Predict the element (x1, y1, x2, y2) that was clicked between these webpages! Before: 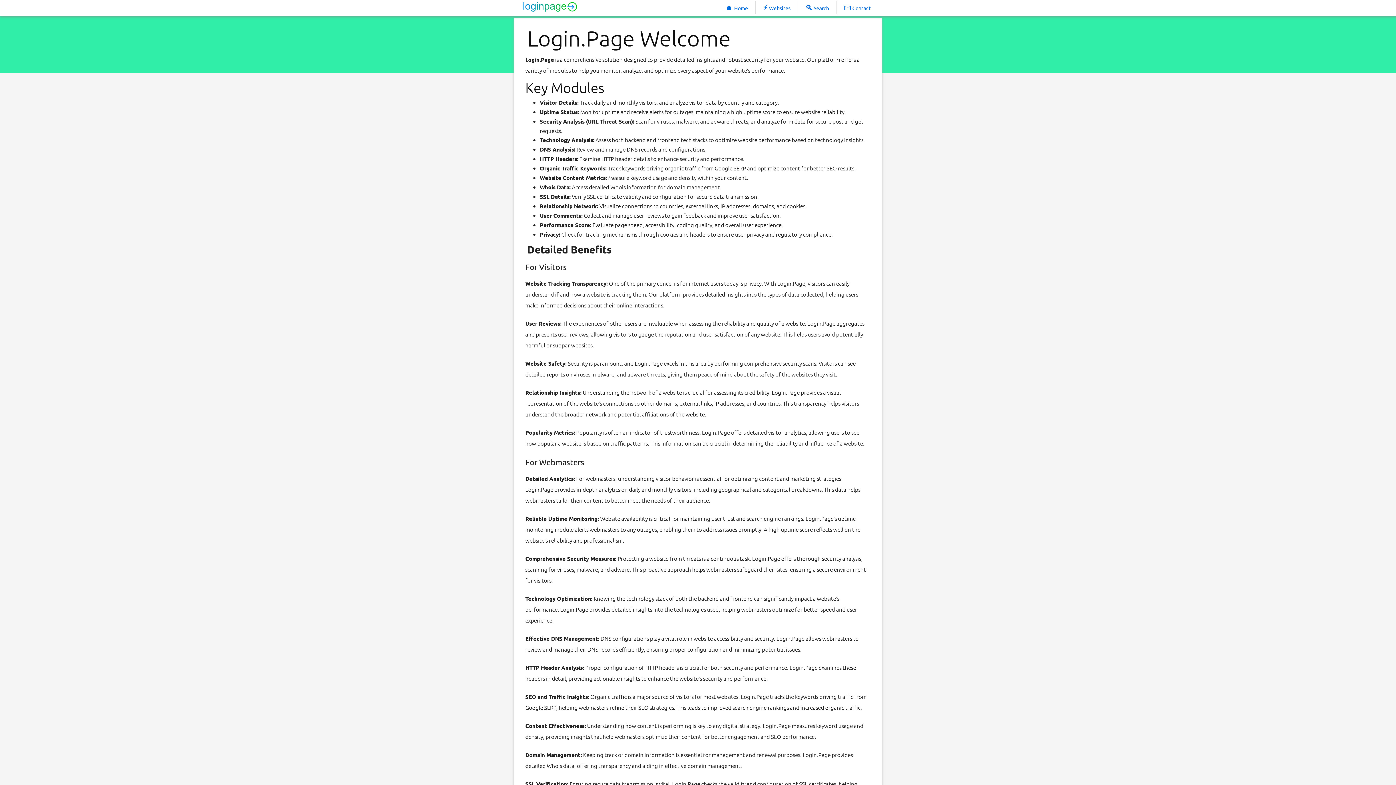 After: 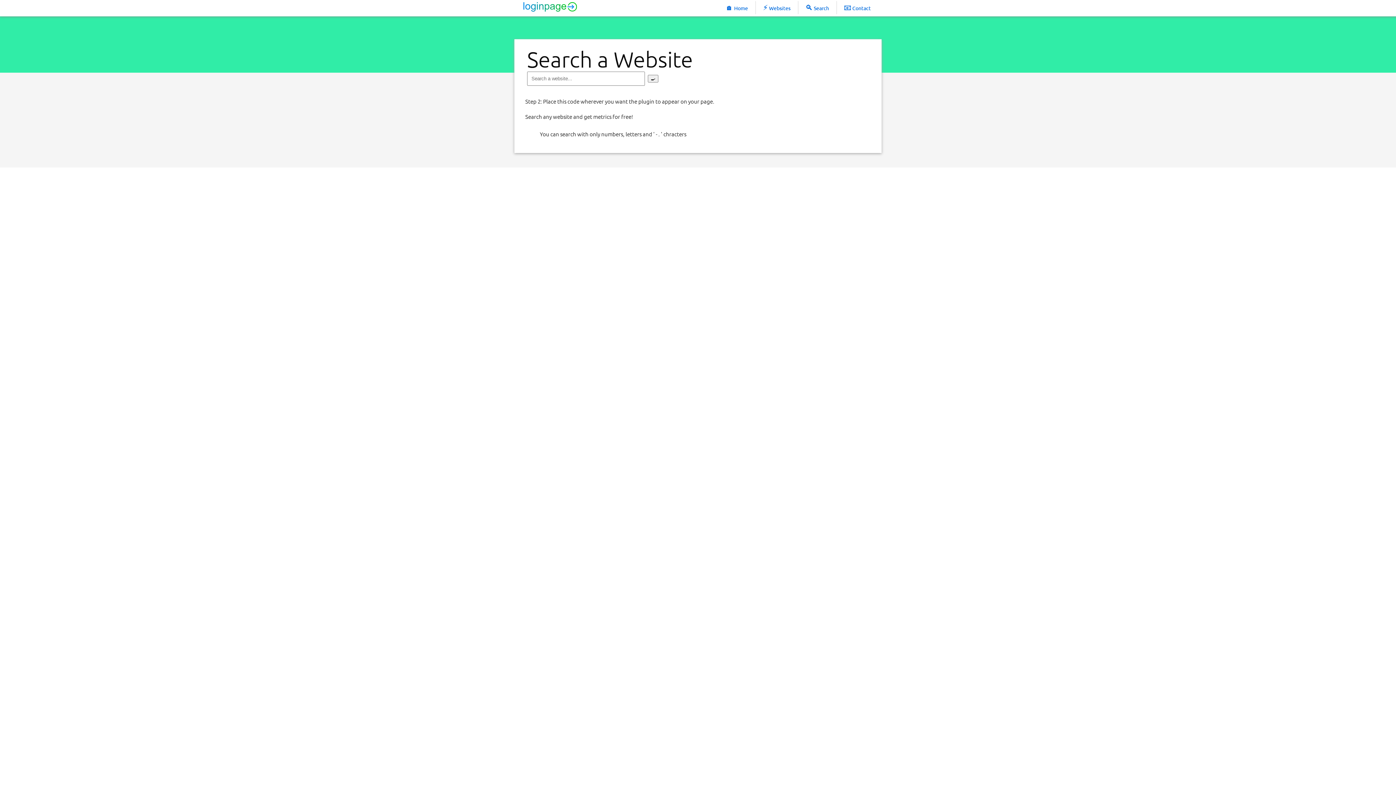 Action: label: 🔍 Search bbox: (798, 1, 836, 14)